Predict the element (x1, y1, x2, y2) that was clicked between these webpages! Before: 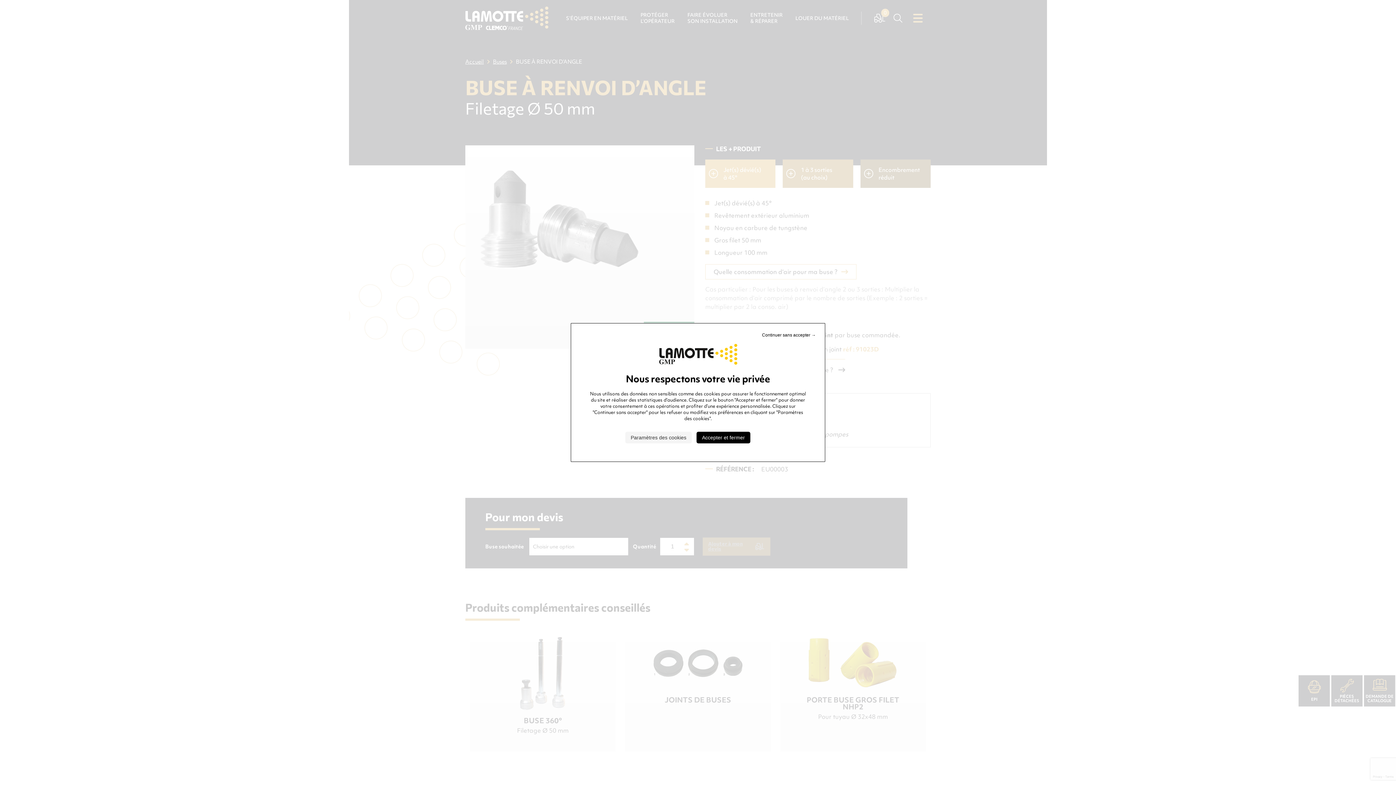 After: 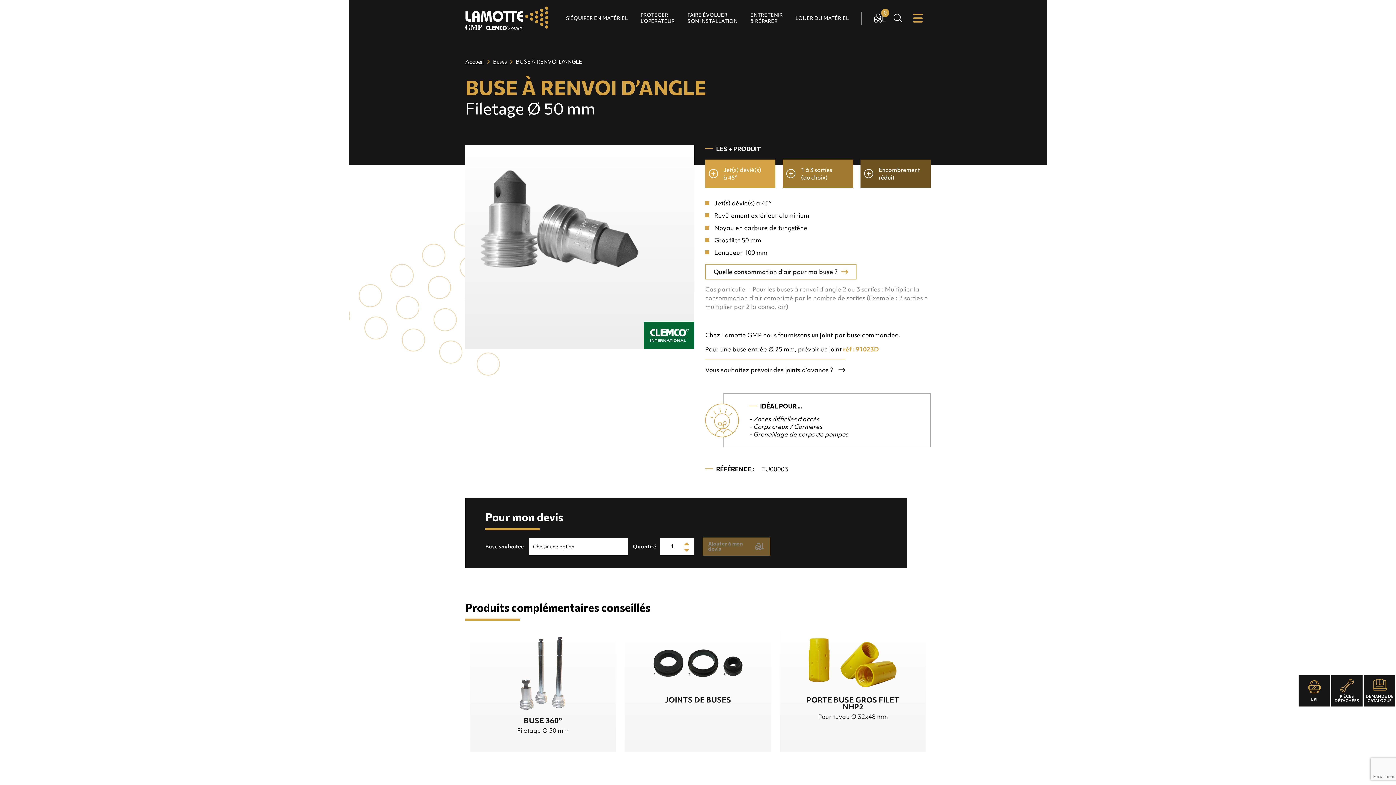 Action: label: Cookies : Accepter et fermer bbox: (696, 432, 750, 443)